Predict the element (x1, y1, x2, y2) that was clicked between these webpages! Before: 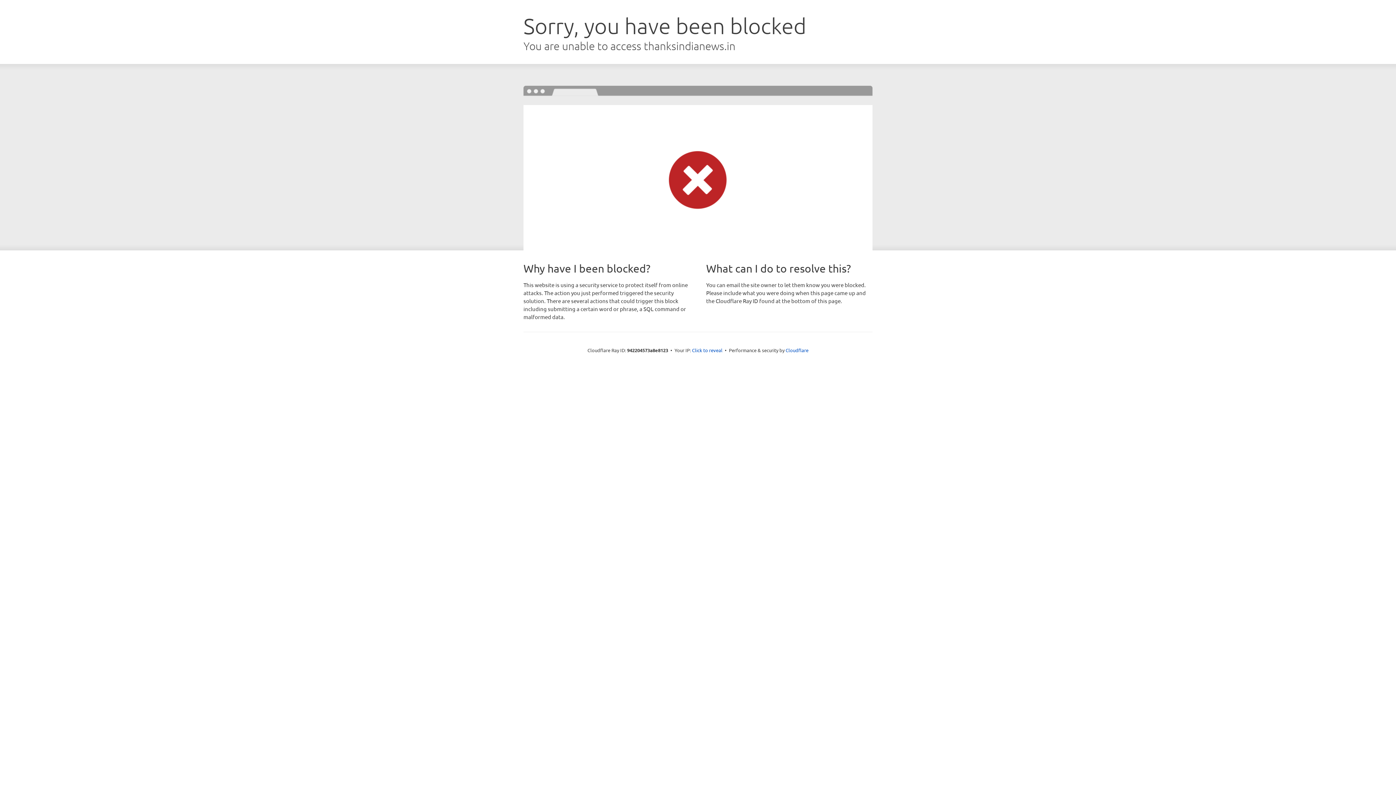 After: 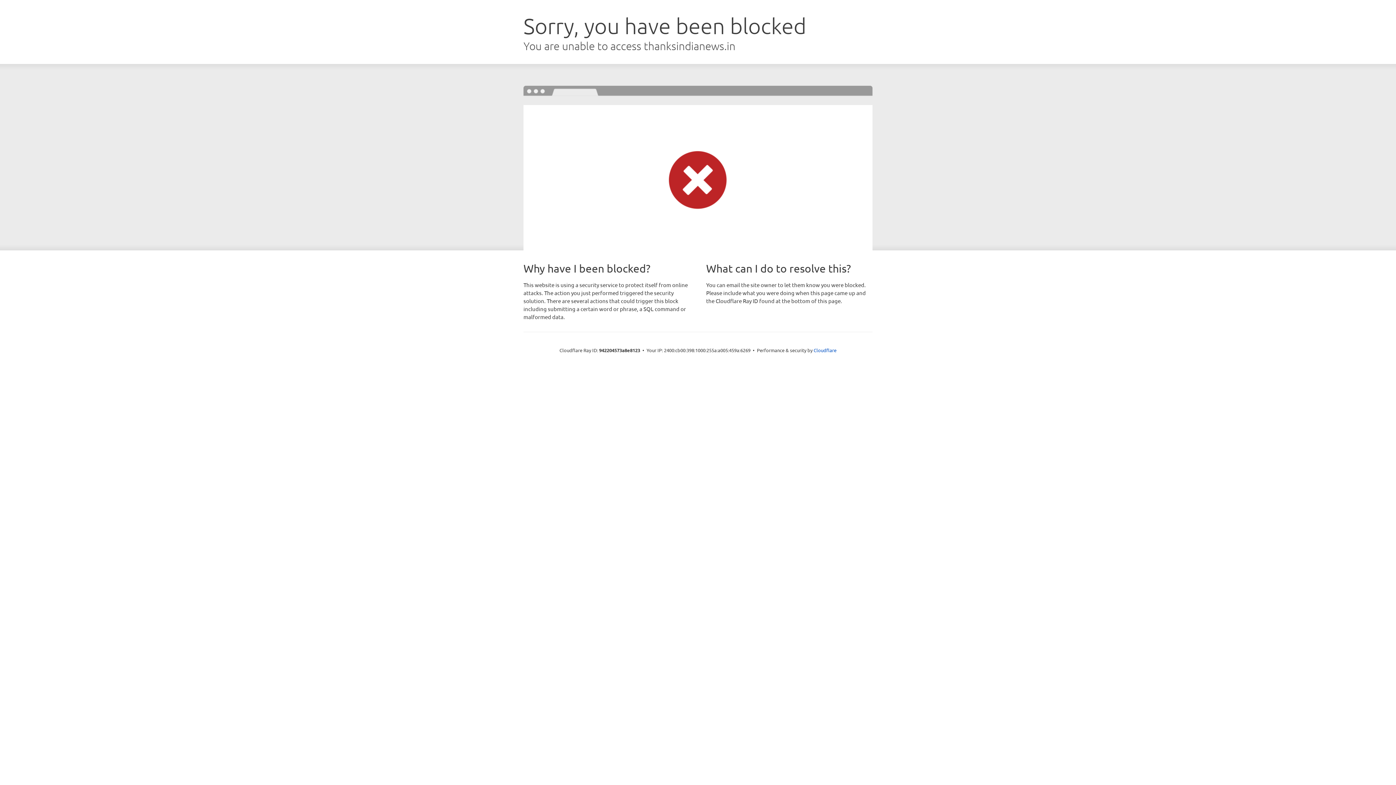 Action: label: Click to reveal bbox: (692, 346, 722, 353)